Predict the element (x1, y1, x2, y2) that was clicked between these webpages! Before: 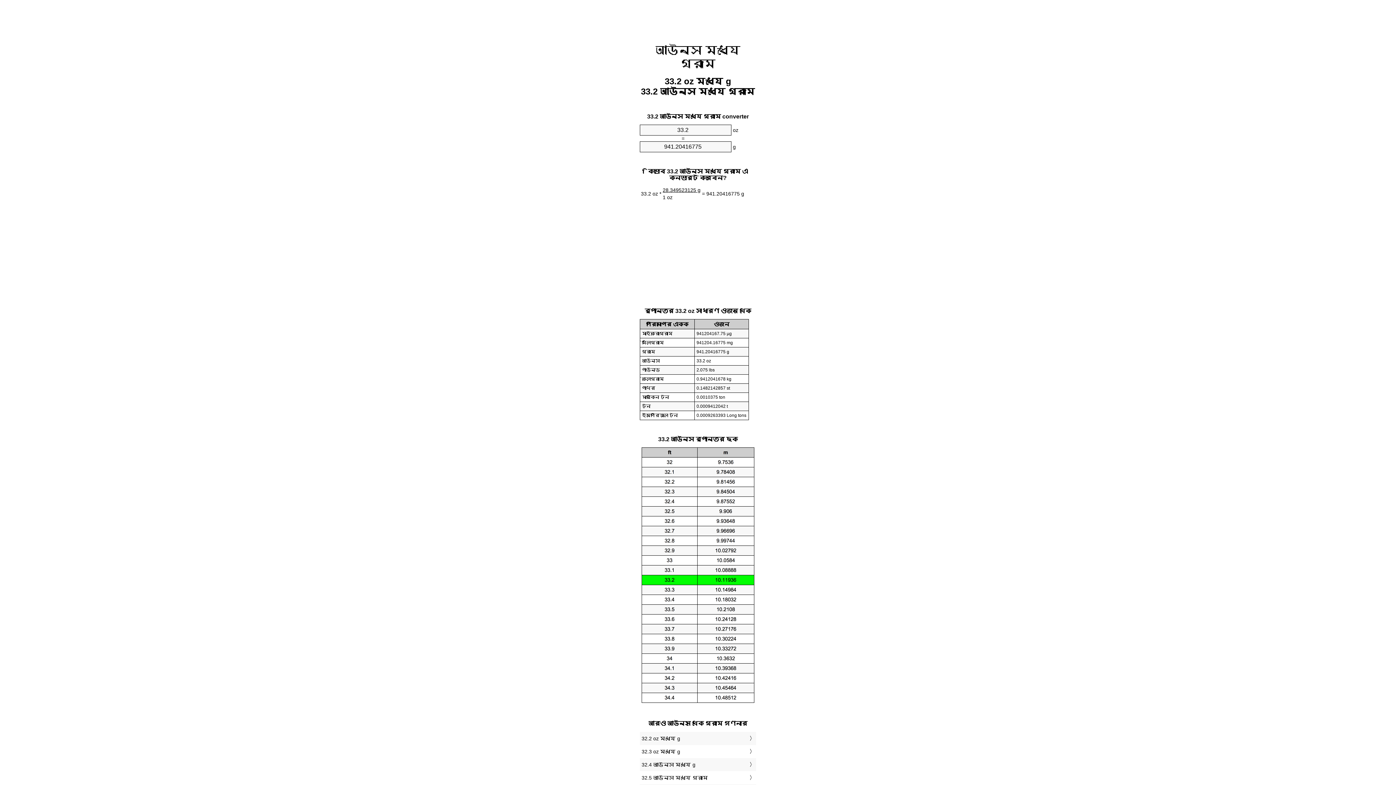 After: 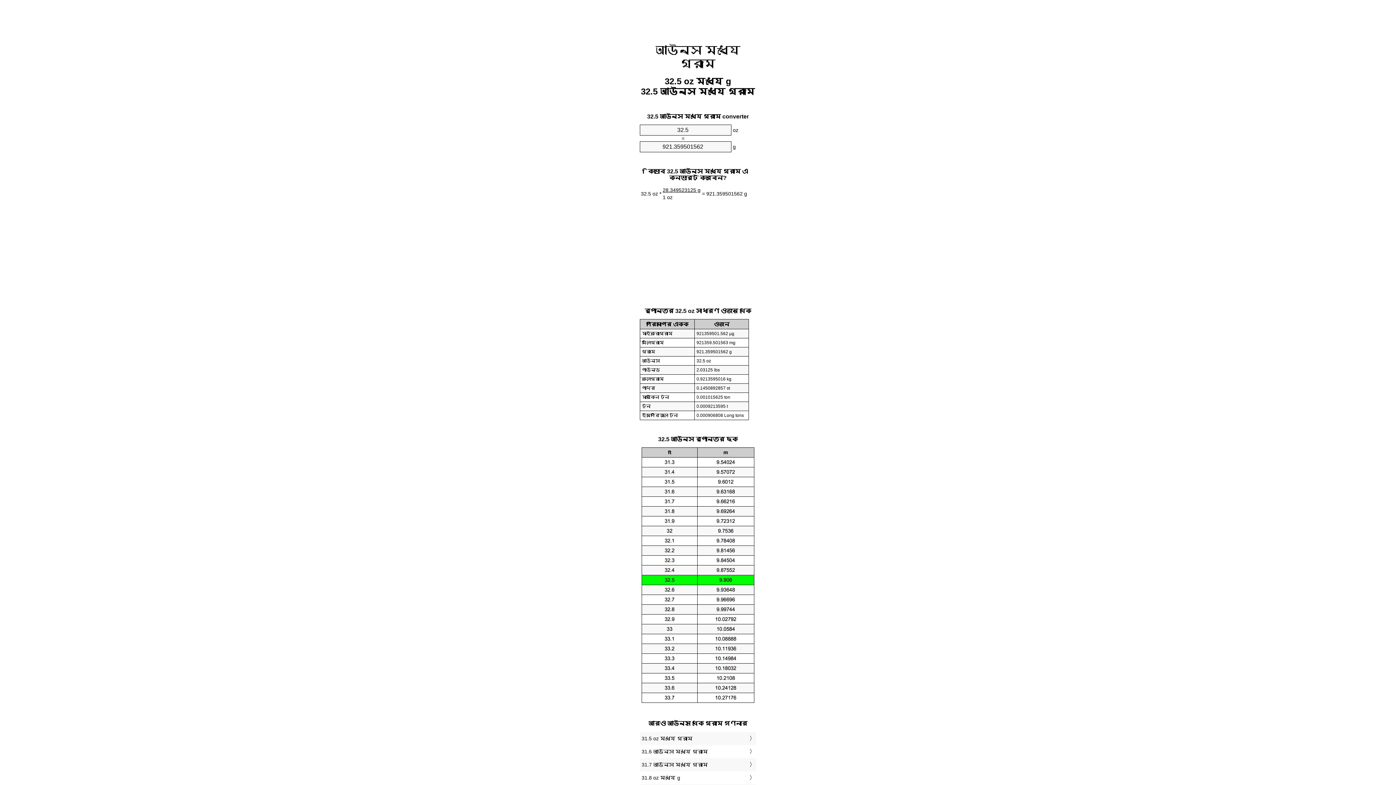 Action: label: 32.5 আউন্স মধ্যে গ্রাম bbox: (641, 773, 754, 783)